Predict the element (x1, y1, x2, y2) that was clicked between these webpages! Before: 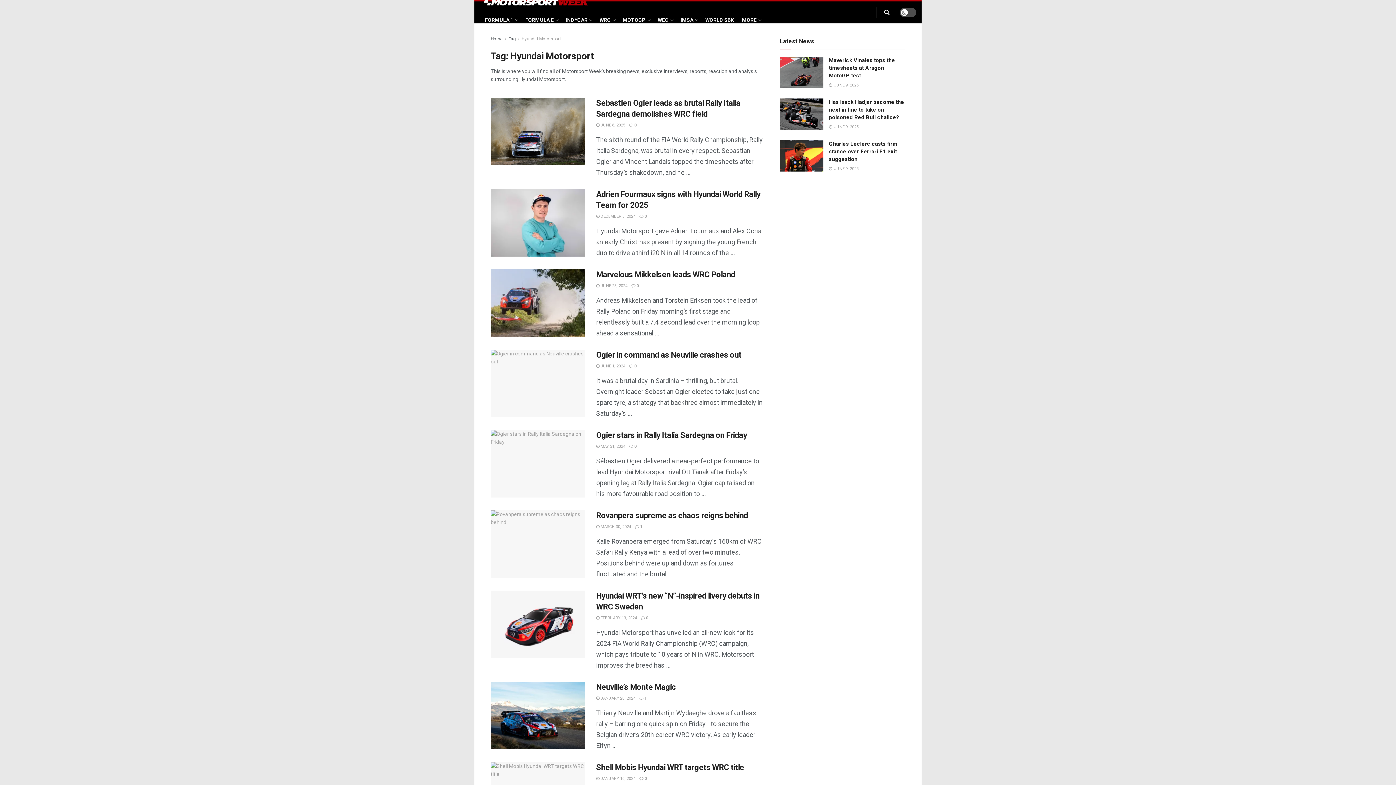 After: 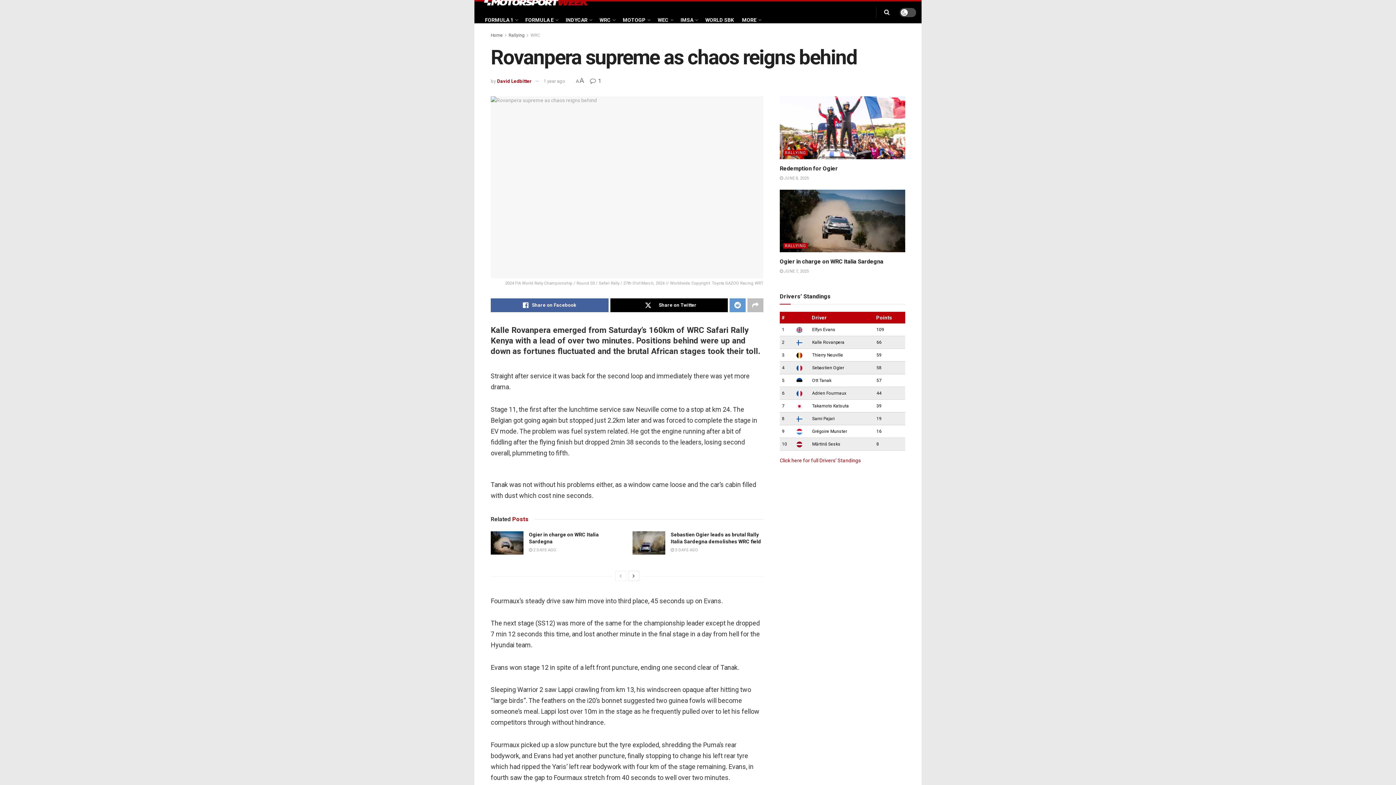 Action: label: Rovanpera supreme as chaos reigns behind bbox: (596, 511, 748, 520)